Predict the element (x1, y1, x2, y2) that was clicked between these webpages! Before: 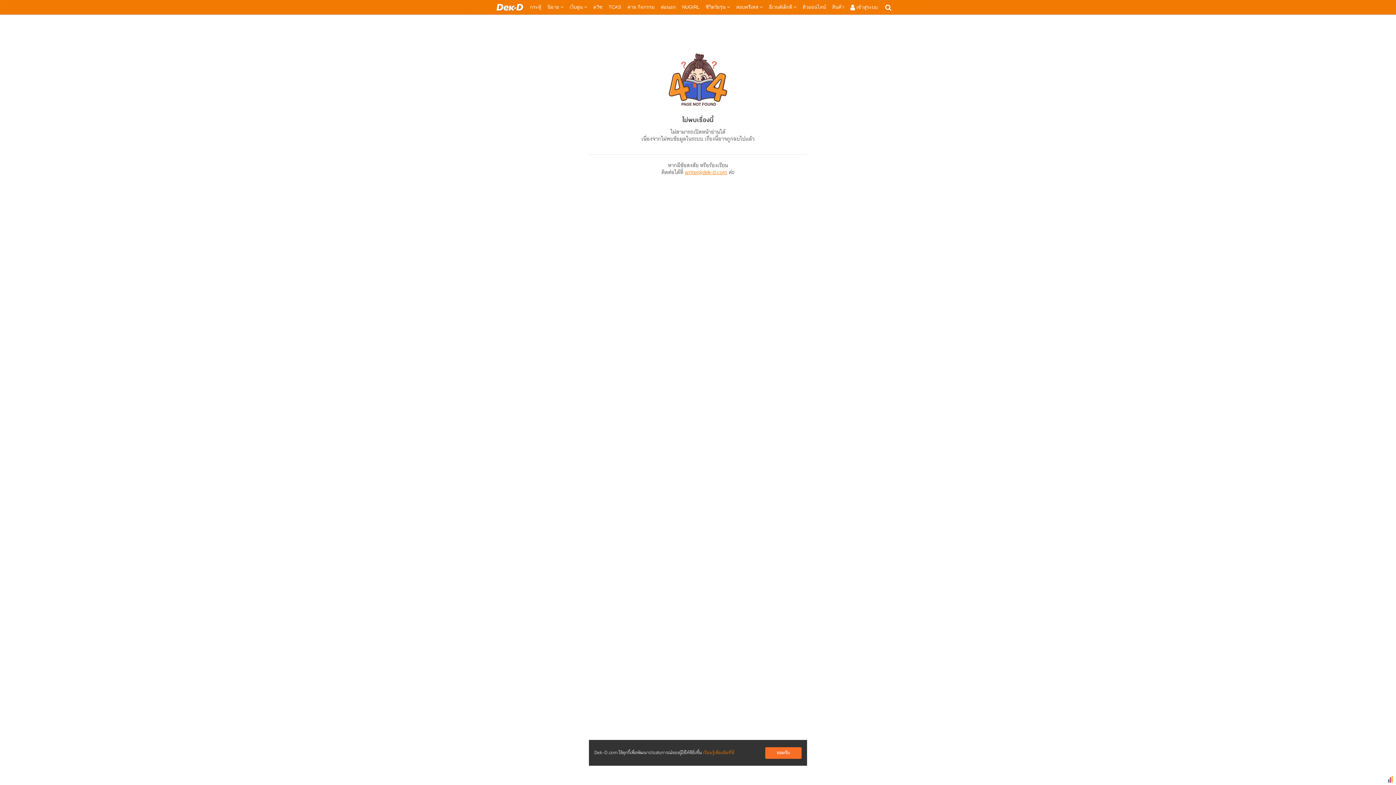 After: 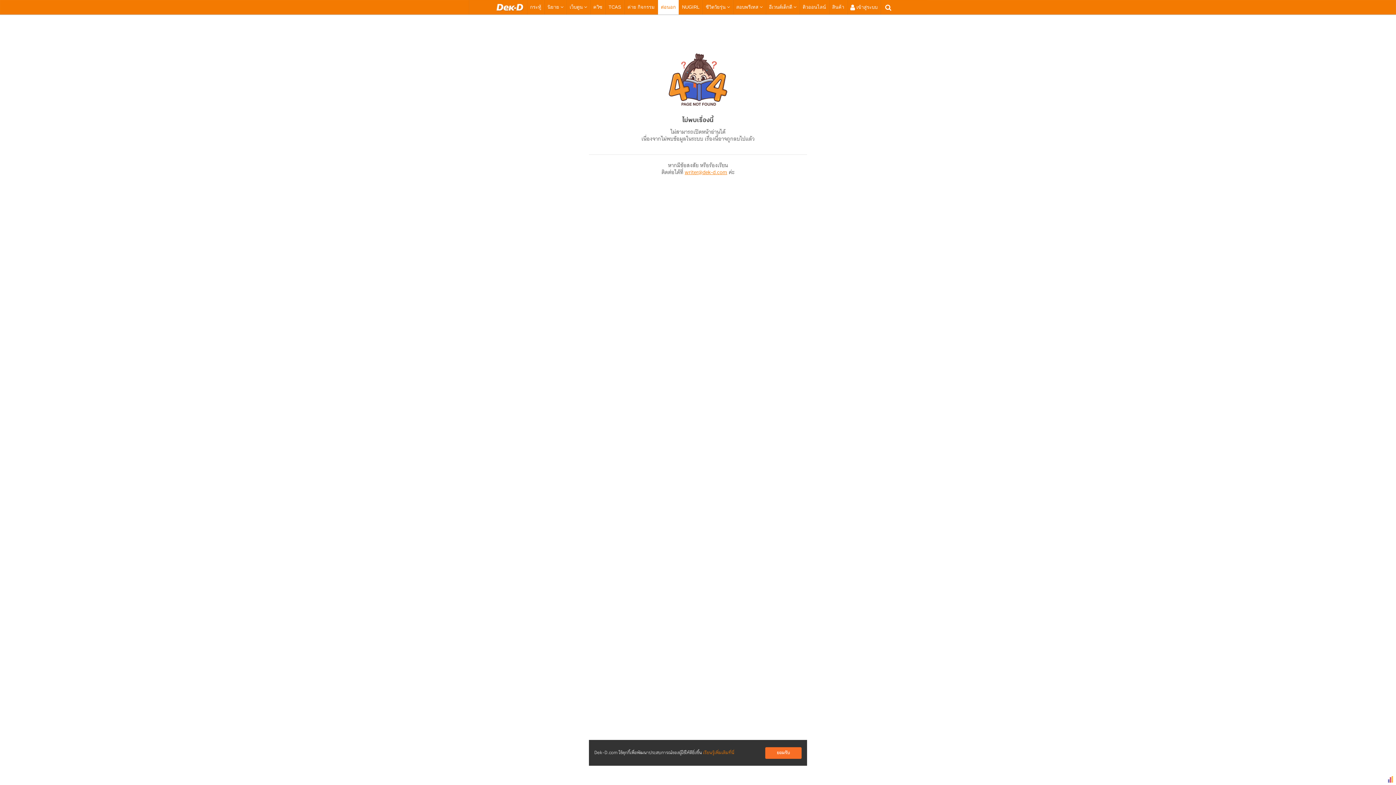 Action: bbox: (661, 0, 676, 14) label: ต่อนอก